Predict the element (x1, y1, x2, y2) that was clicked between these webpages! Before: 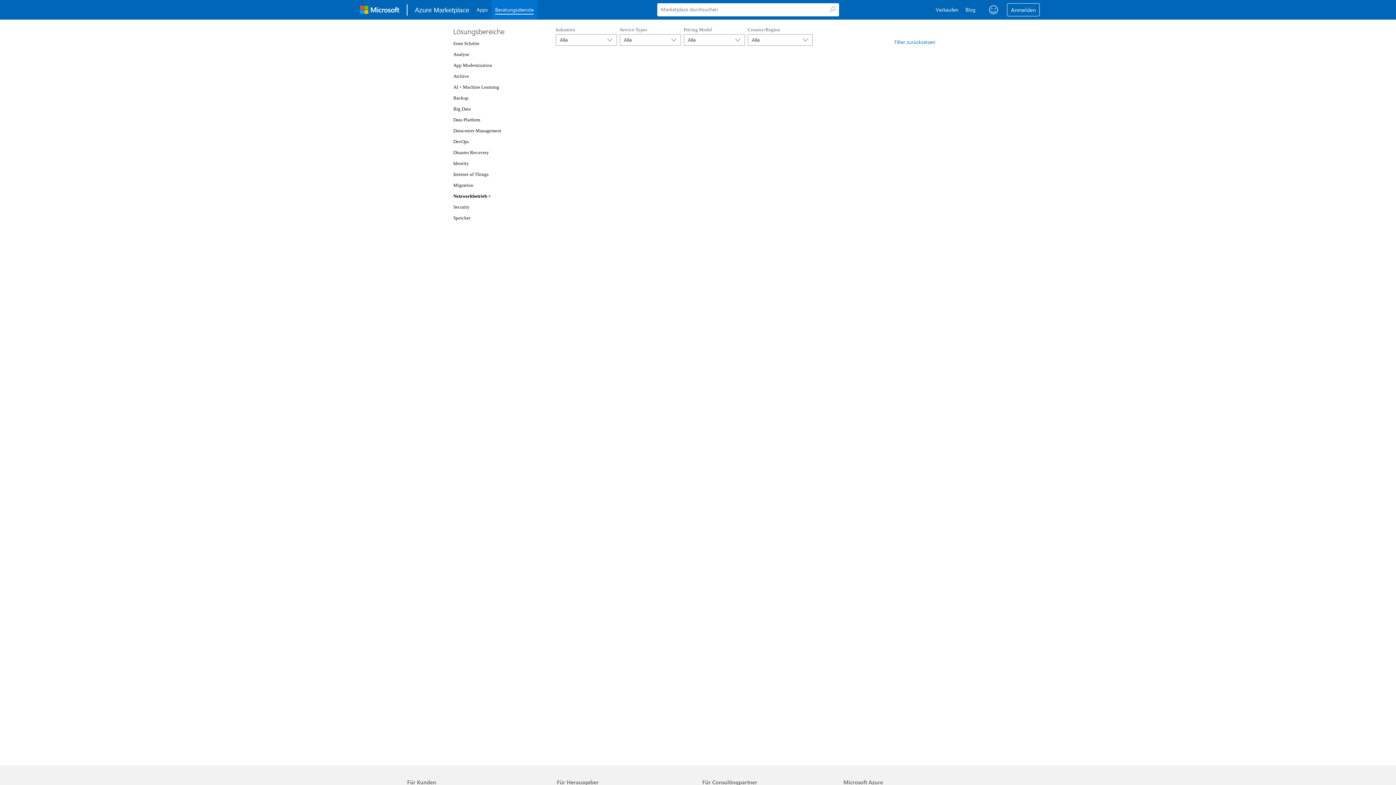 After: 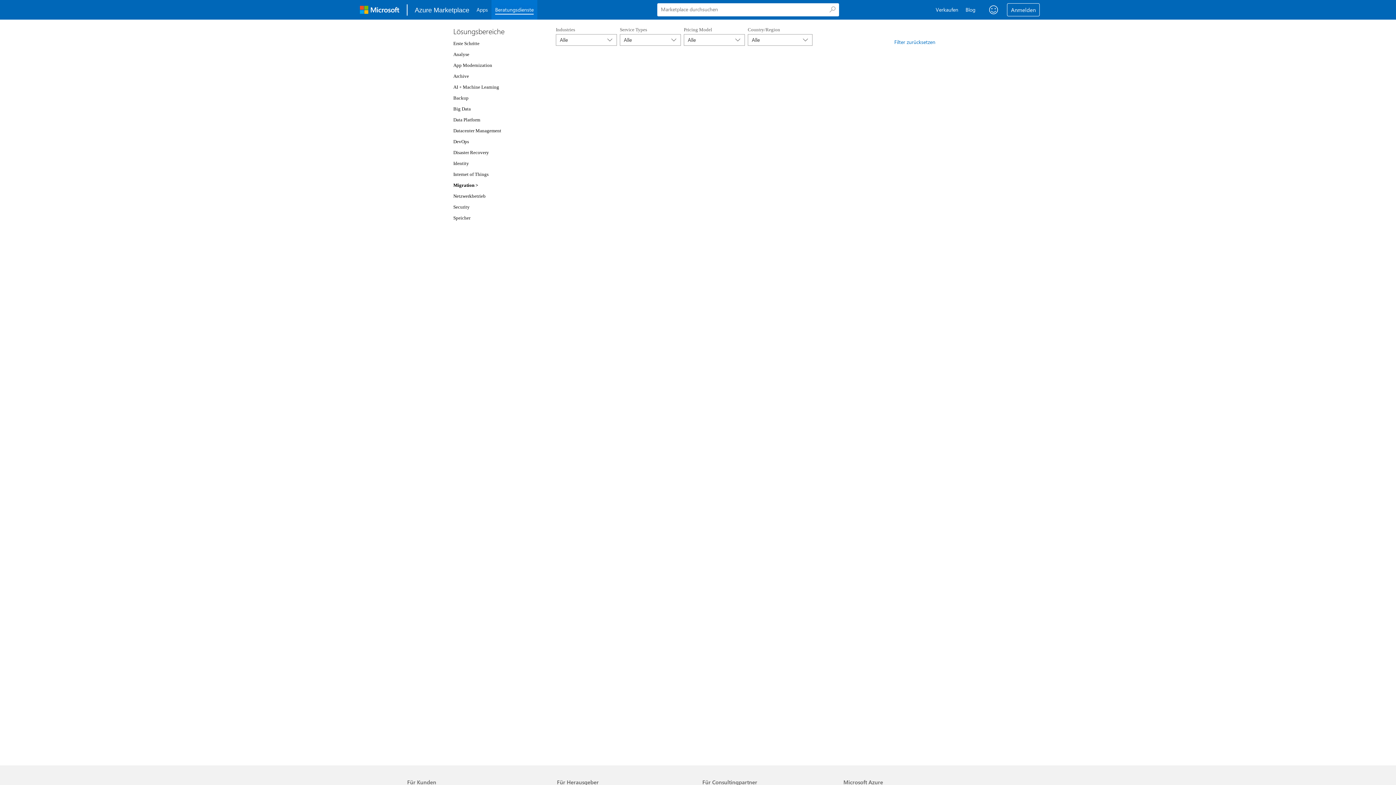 Action: label: Migration bbox: (453, 182, 473, 188)